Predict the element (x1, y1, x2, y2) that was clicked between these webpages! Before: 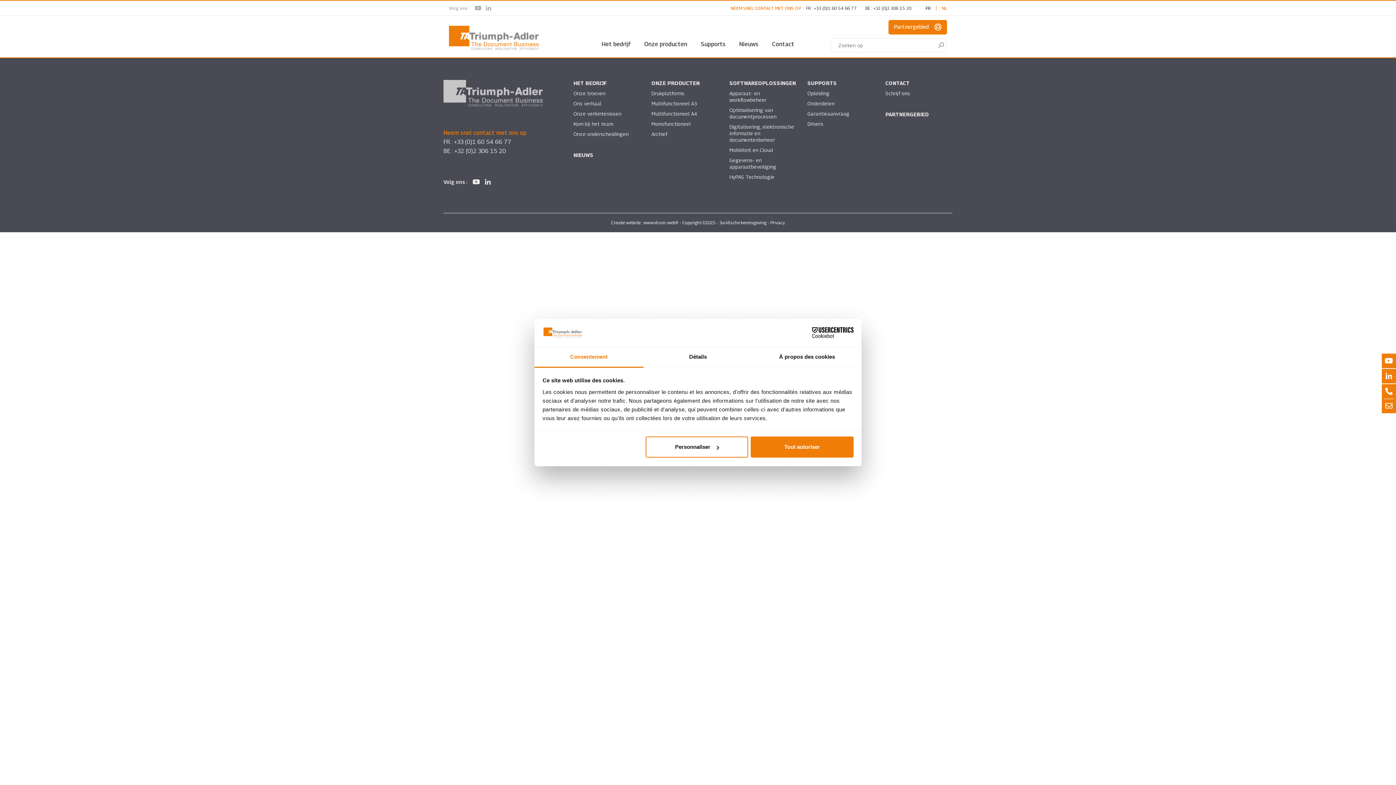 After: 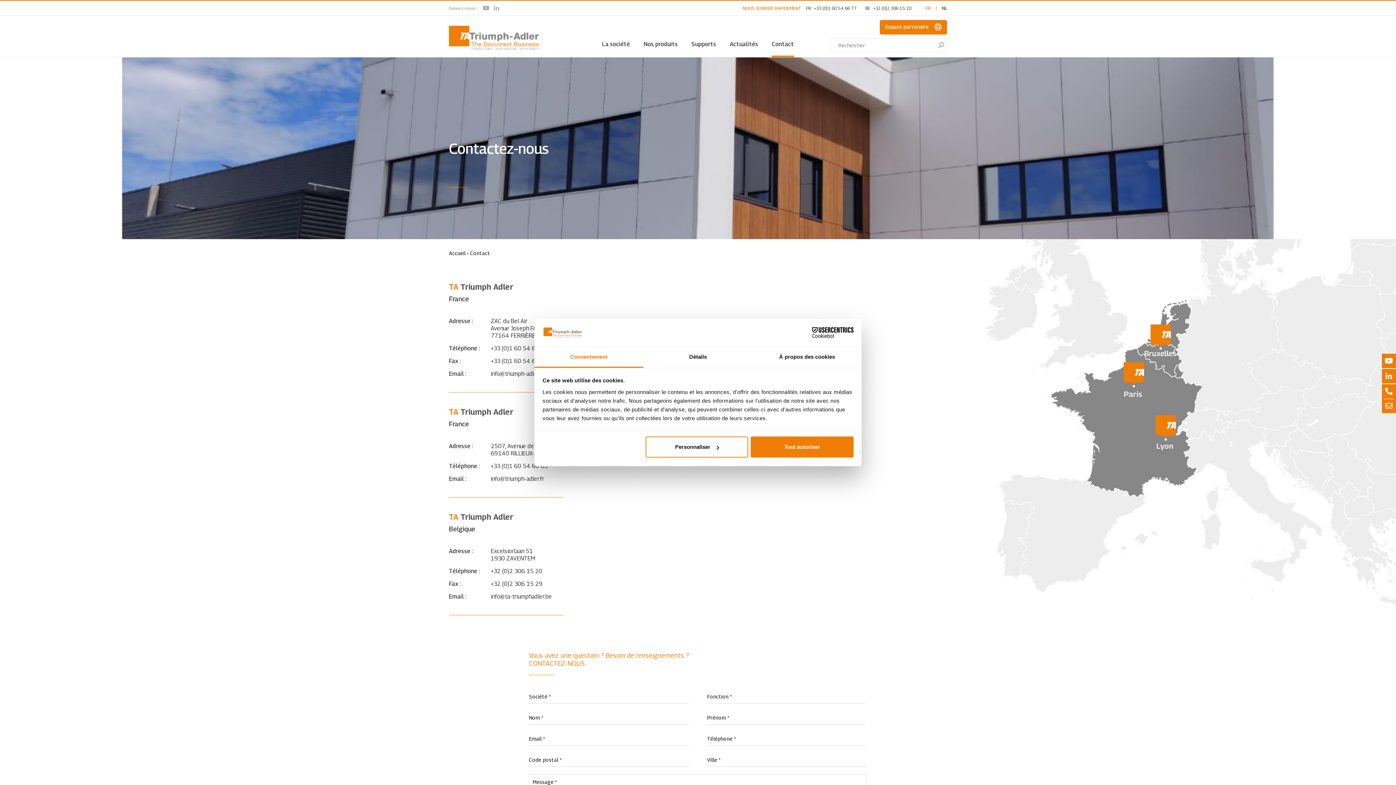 Action: label: CONTACT bbox: (885, 80, 910, 86)